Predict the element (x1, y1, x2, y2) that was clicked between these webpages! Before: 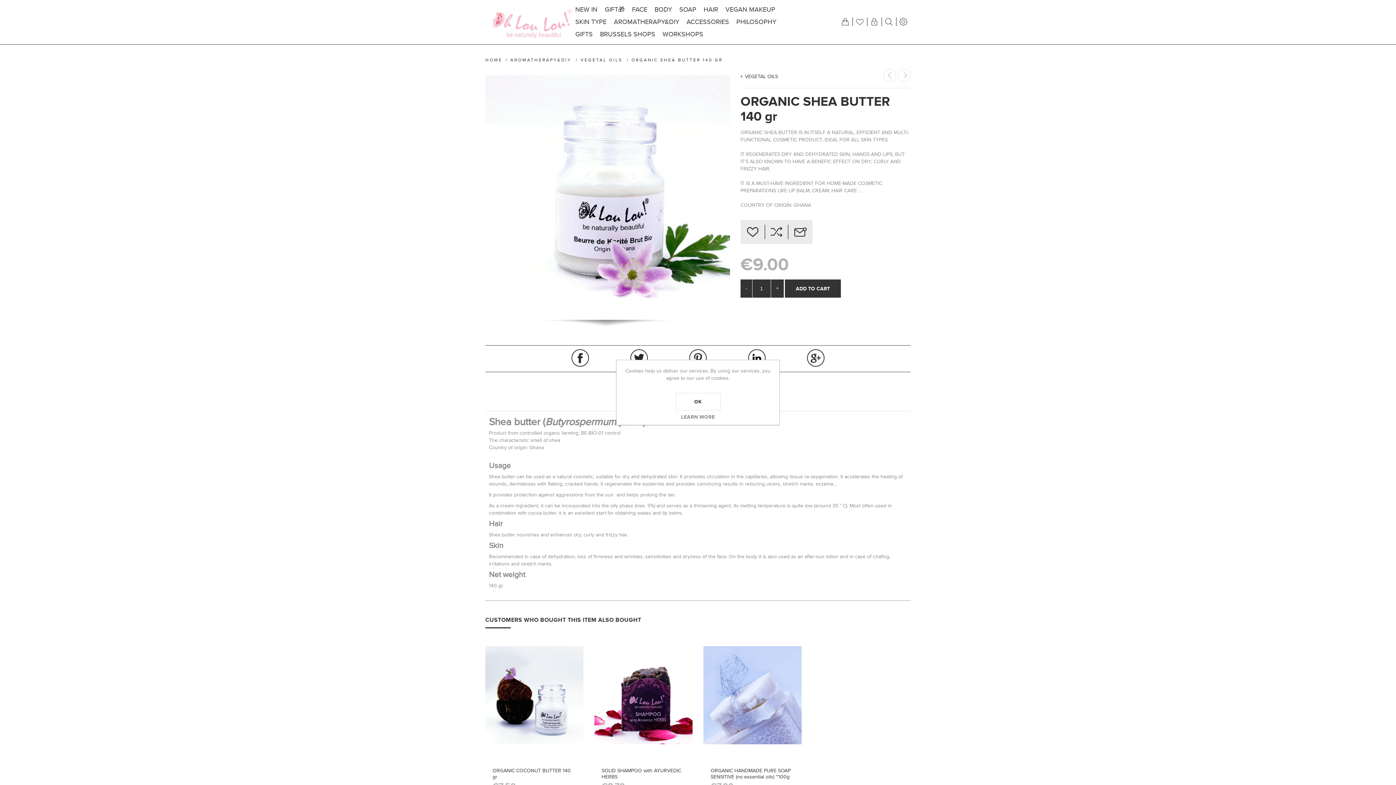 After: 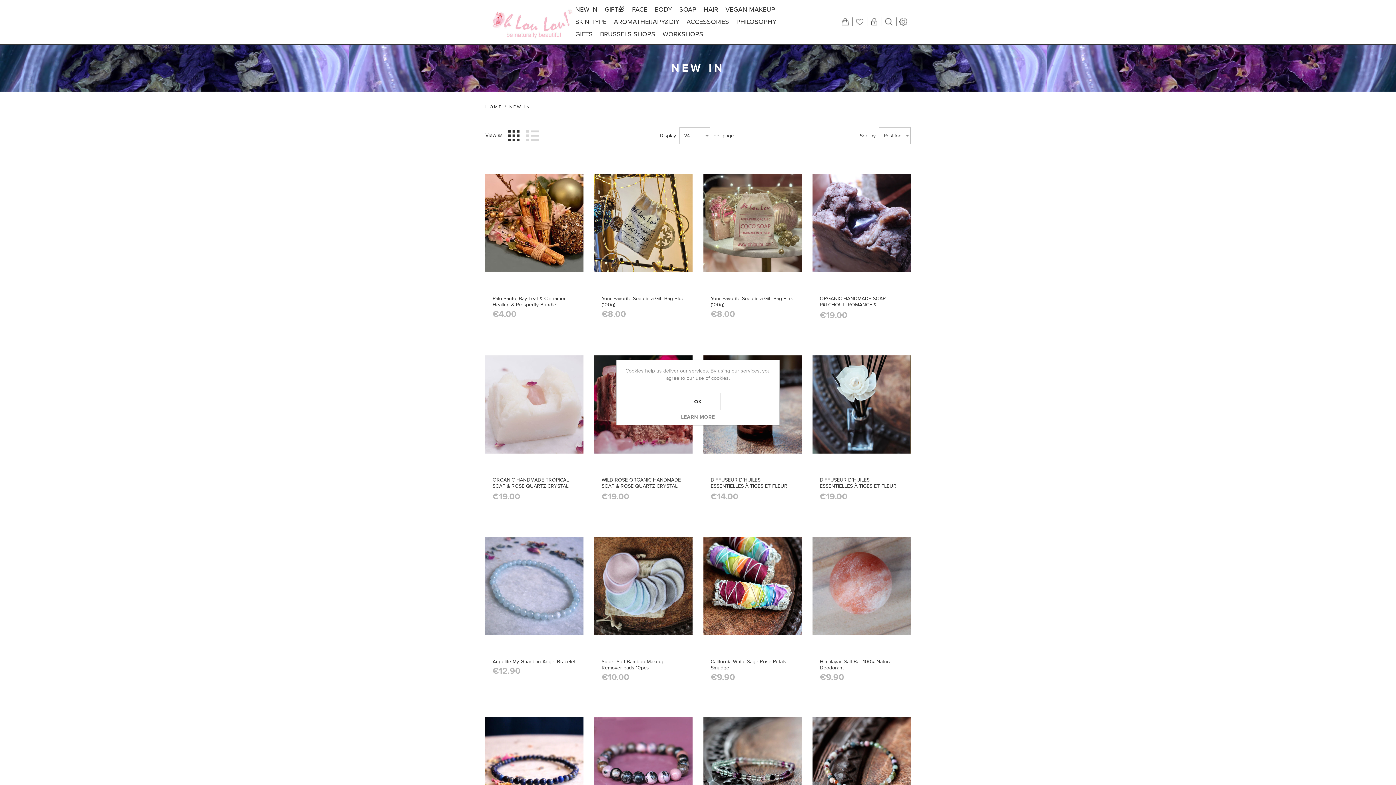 Action: label: NEW IN bbox: (571, 3, 601, 16)